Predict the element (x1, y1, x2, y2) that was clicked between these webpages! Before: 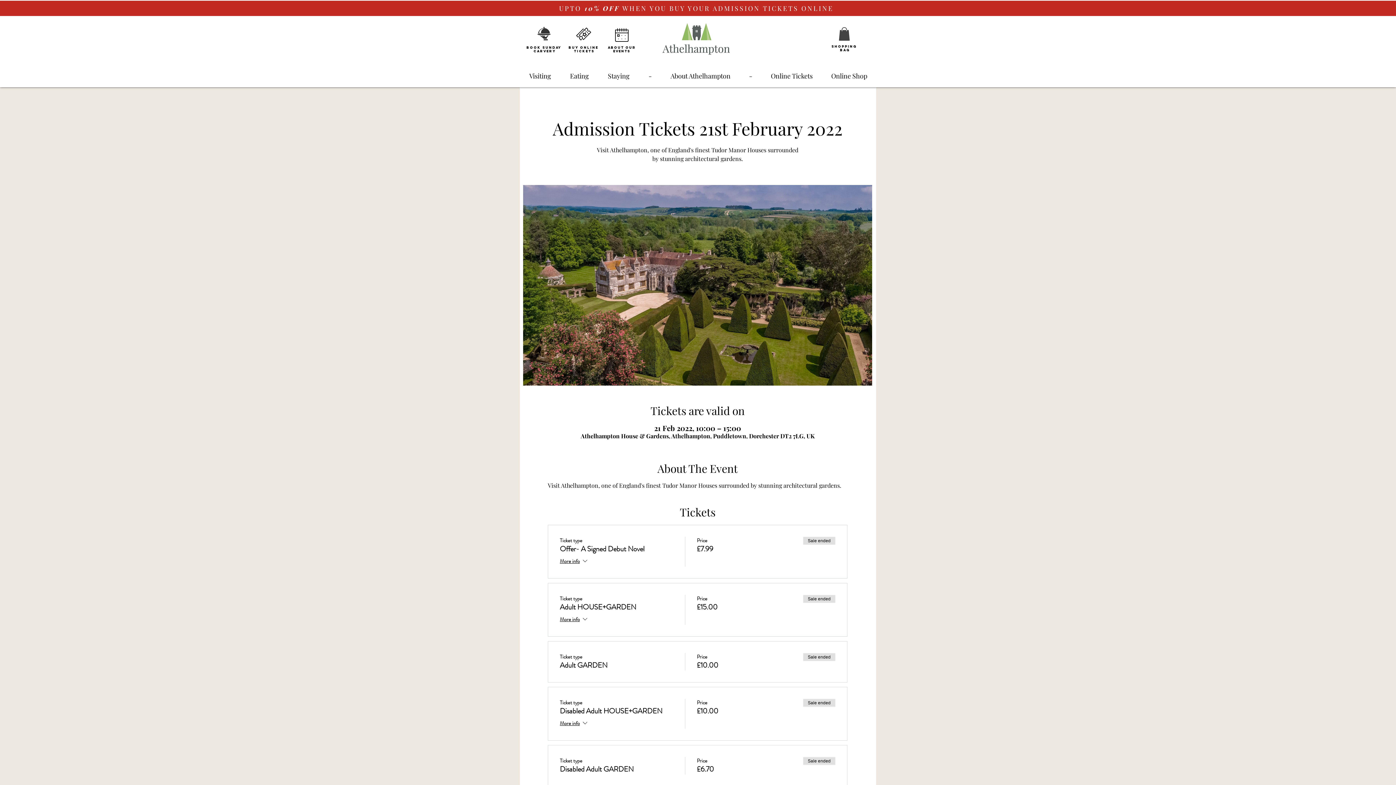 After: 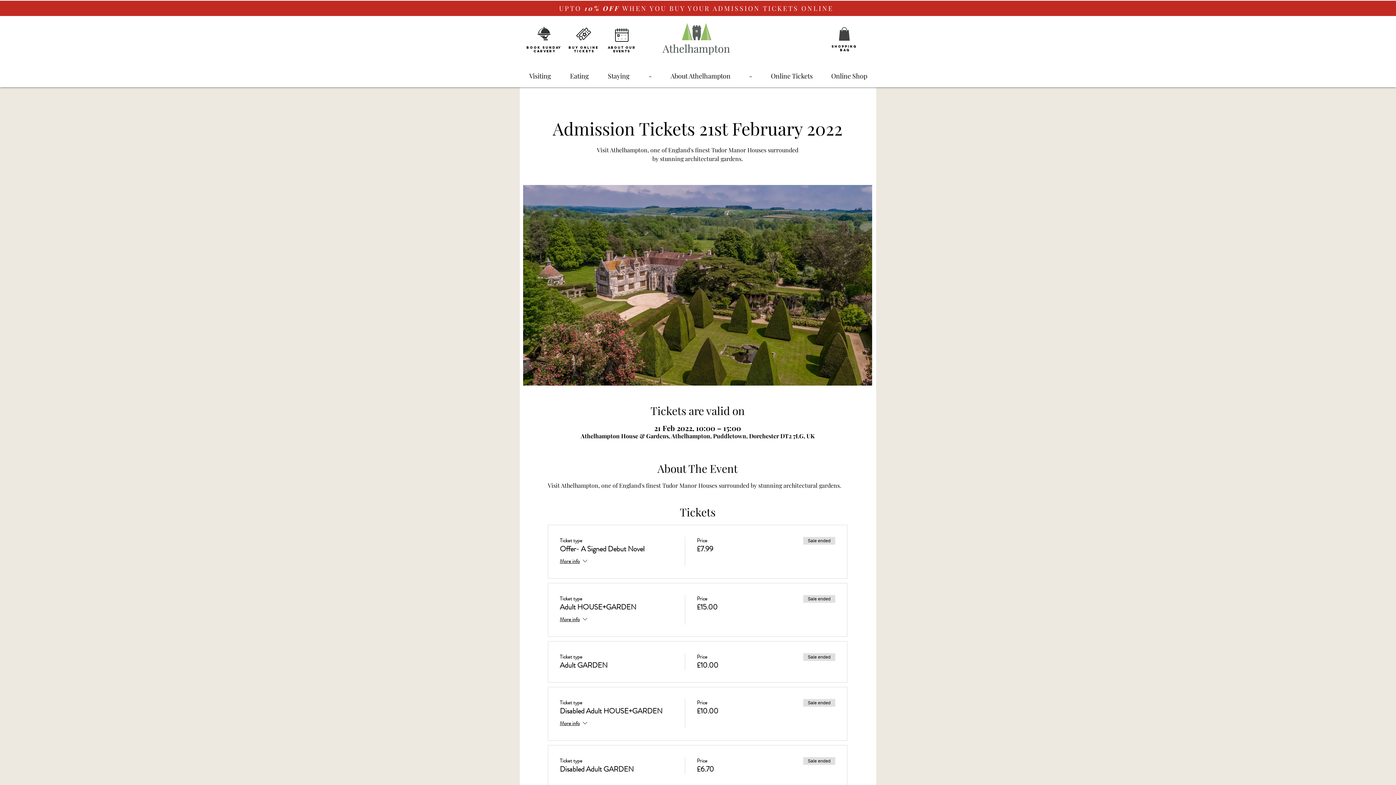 Action: bbox: (838, 27, 850, 40)